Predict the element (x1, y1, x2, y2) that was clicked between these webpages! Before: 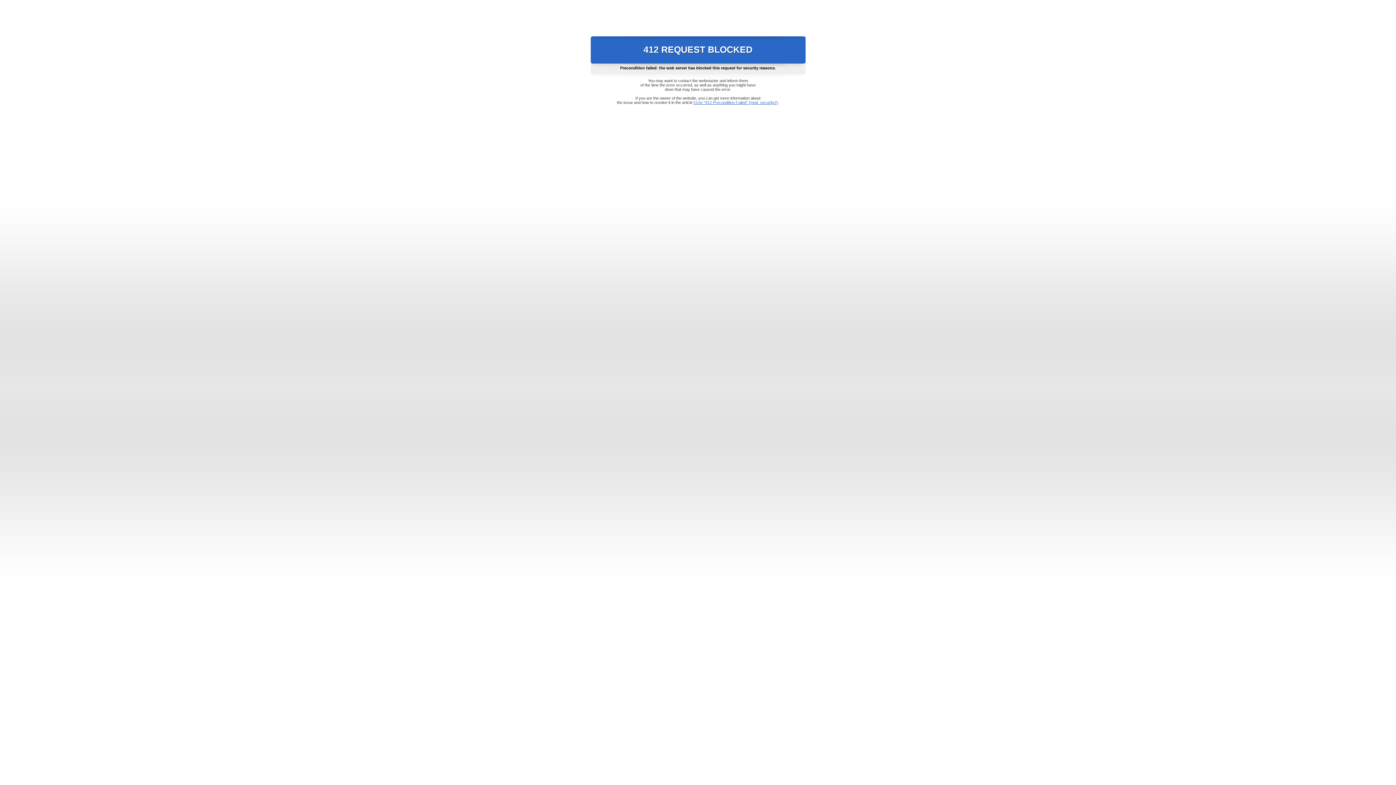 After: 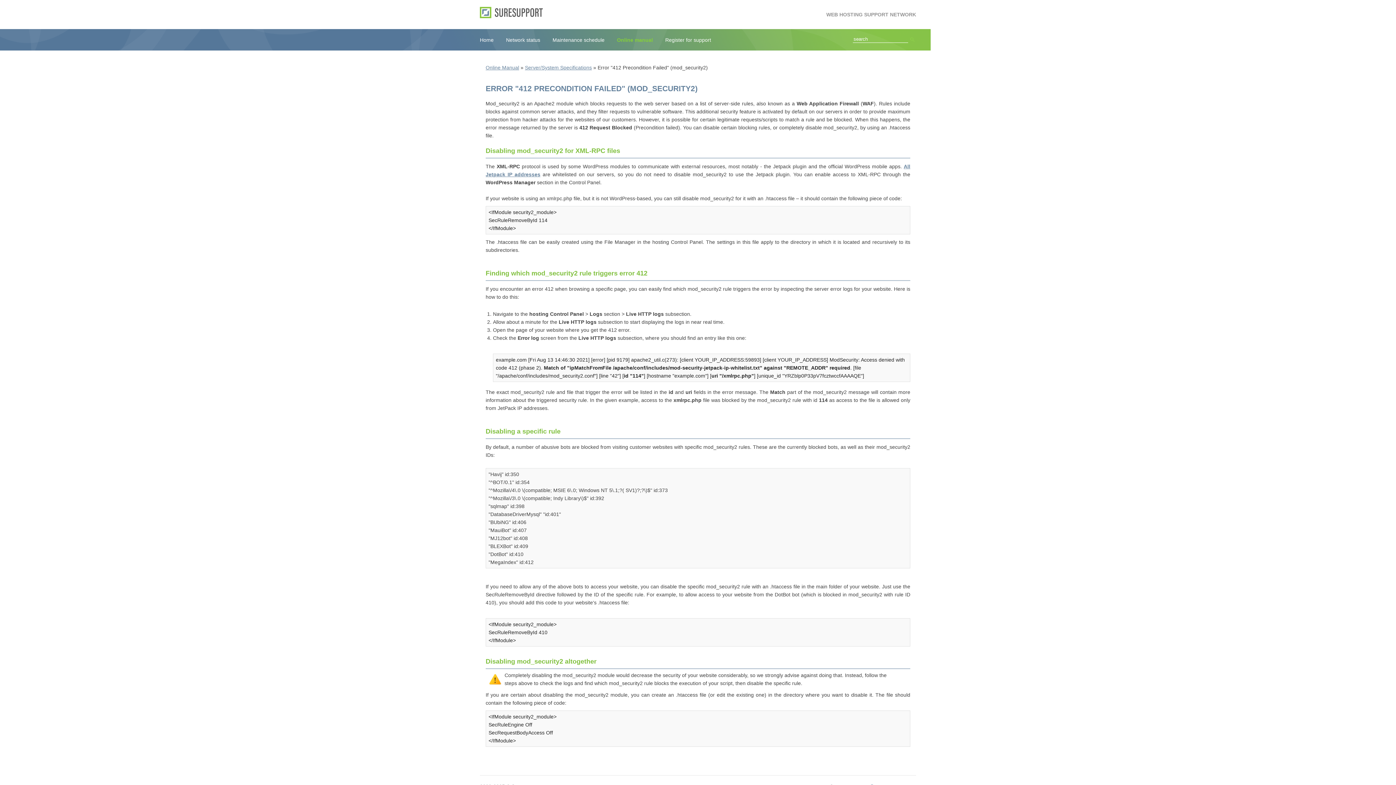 Action: label: Error "412 Precondition Failed" (mod_security2) bbox: (693, 100, 778, 104)